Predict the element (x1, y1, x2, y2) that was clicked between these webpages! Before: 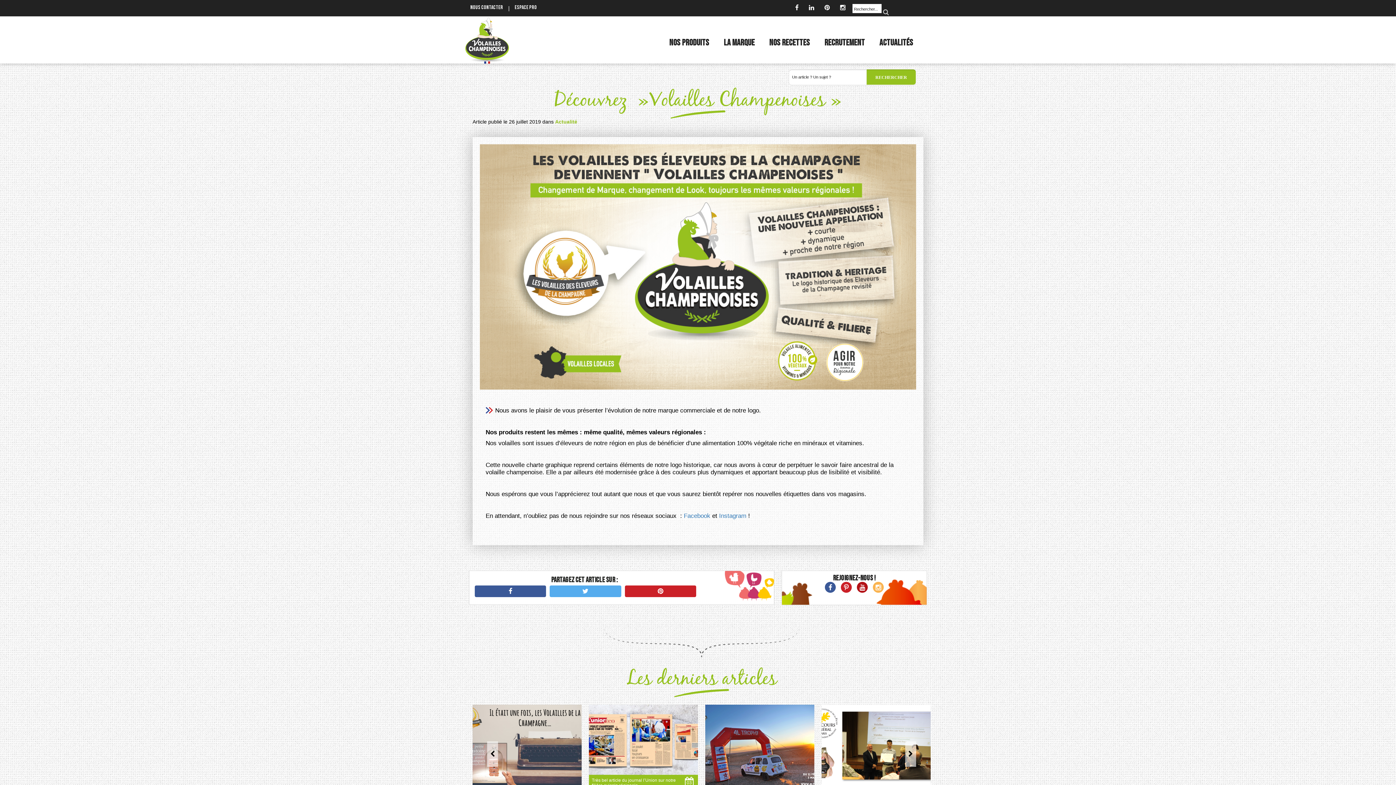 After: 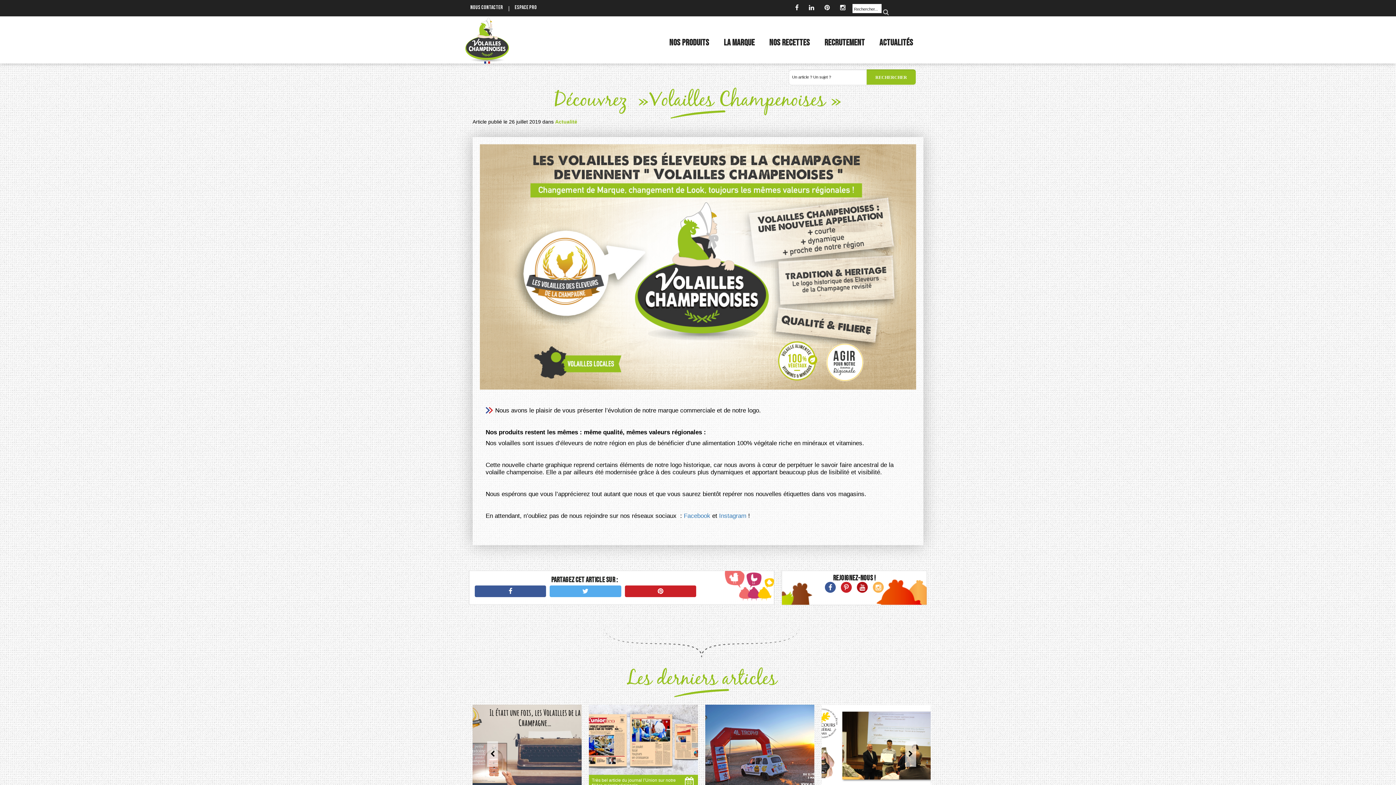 Action: bbox: (474, 585, 546, 597)